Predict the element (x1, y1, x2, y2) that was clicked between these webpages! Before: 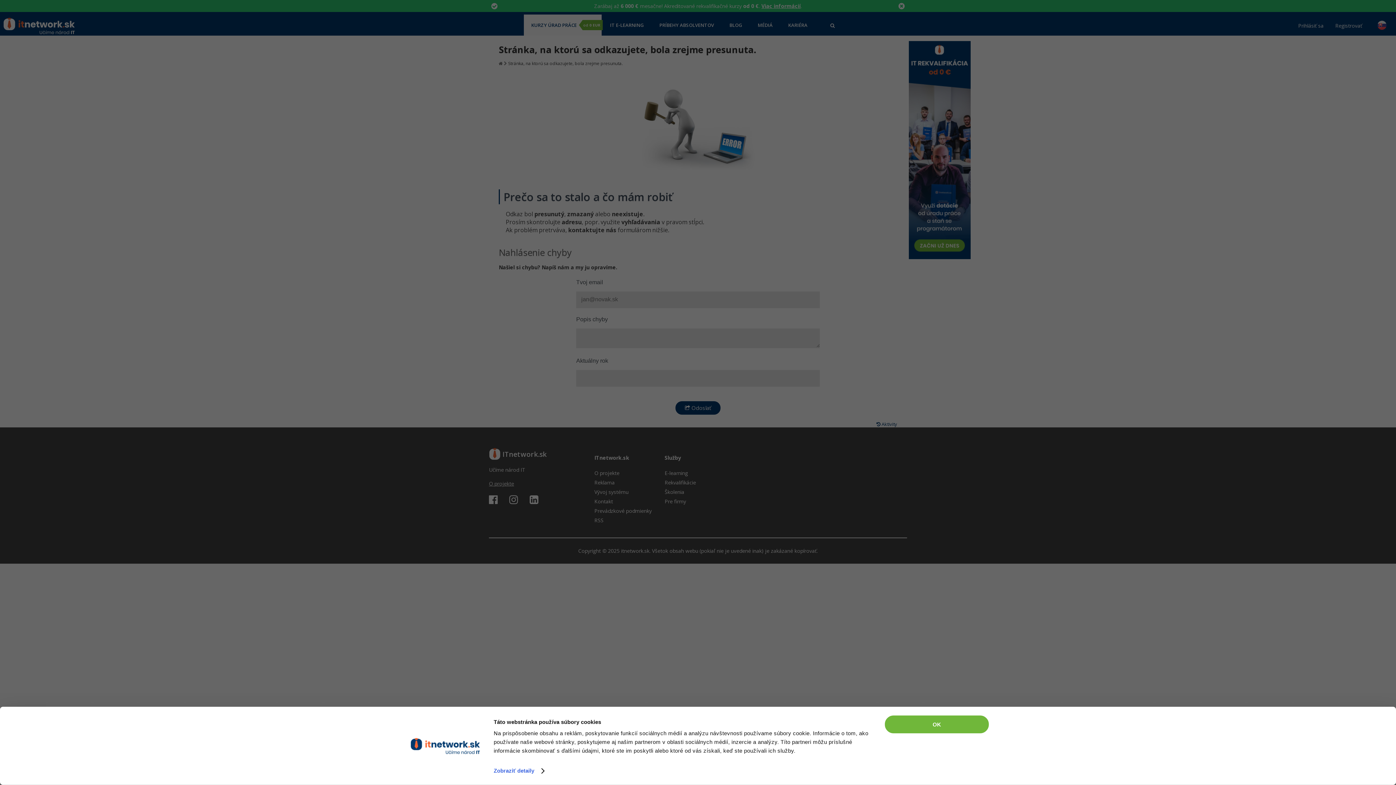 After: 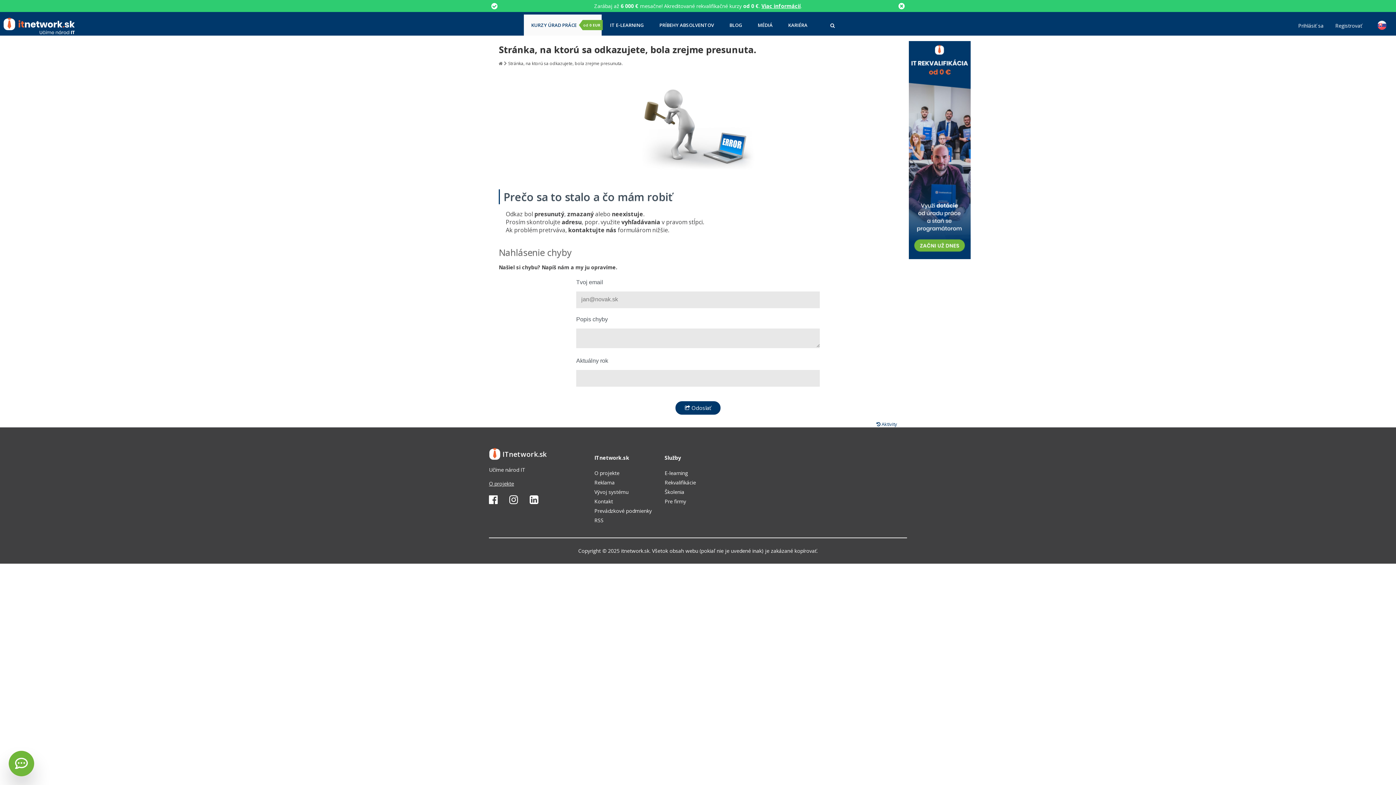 Action: label: OK bbox: (885, 715, 989, 733)